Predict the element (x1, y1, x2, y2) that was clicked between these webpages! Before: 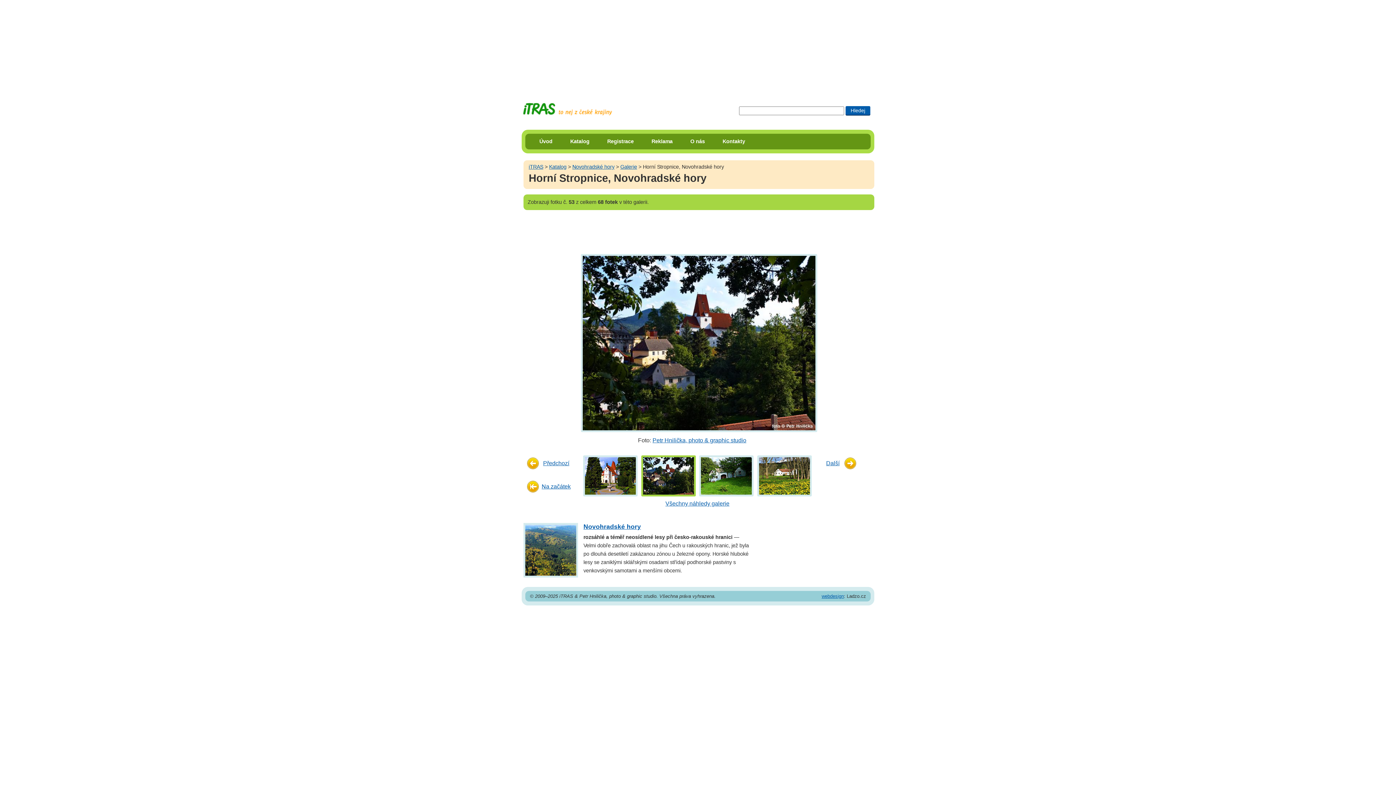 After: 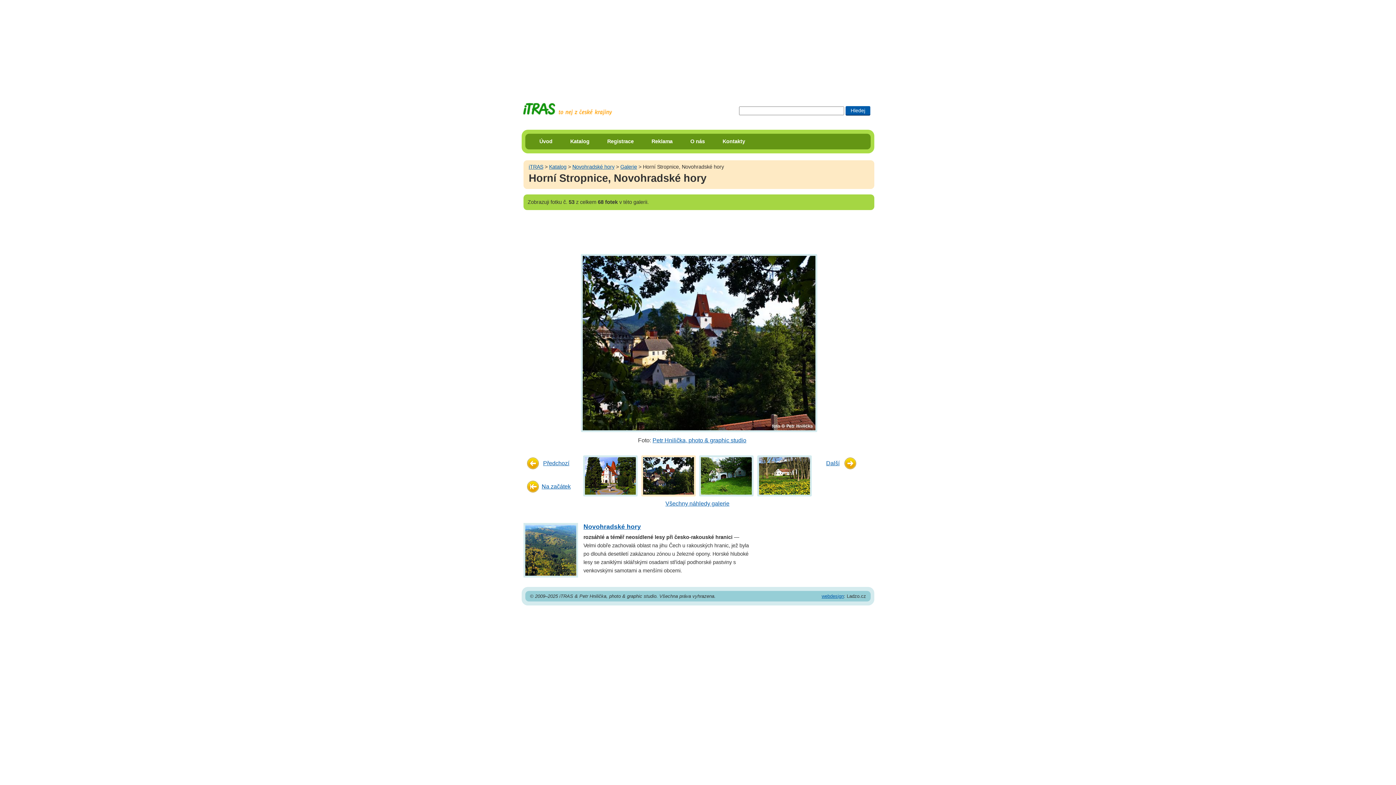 Action: bbox: (639, 472, 697, 478)